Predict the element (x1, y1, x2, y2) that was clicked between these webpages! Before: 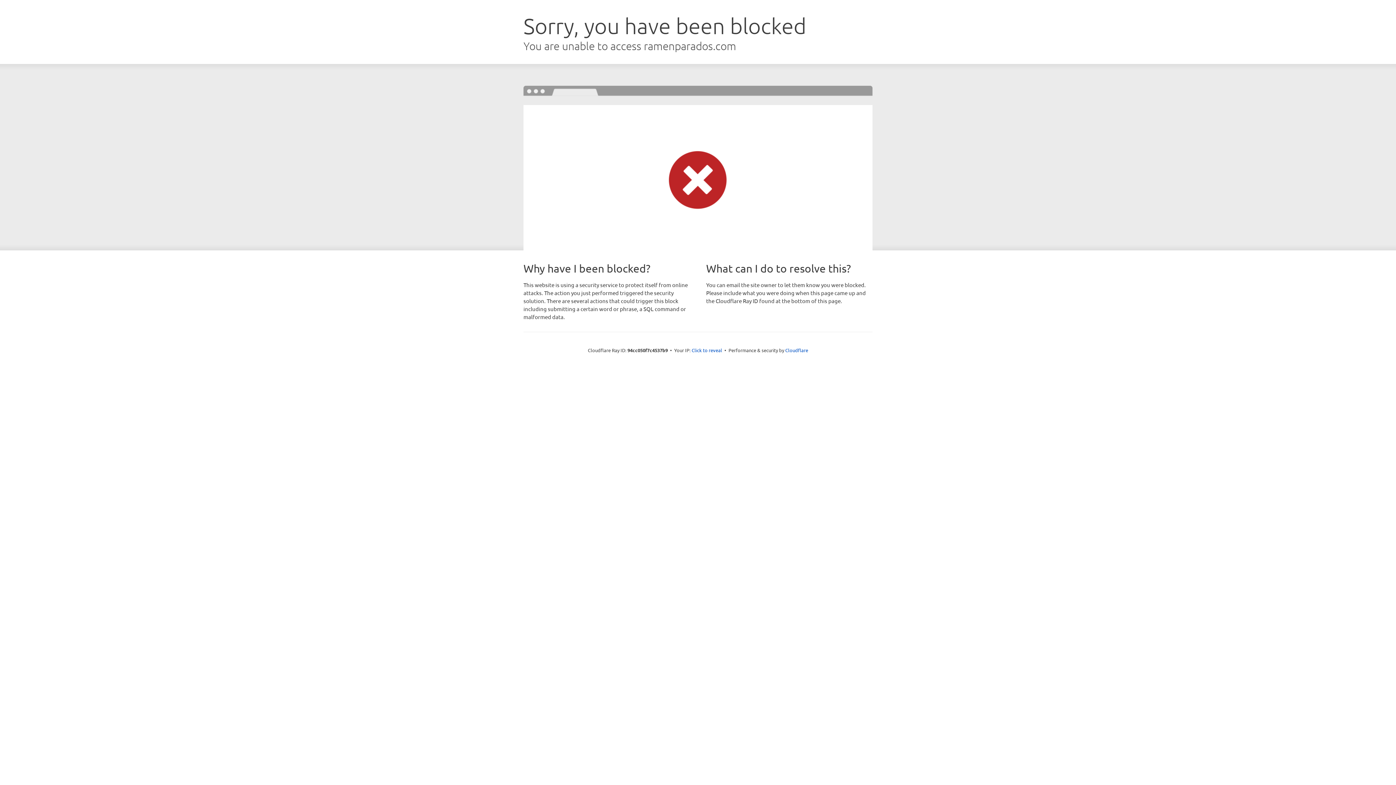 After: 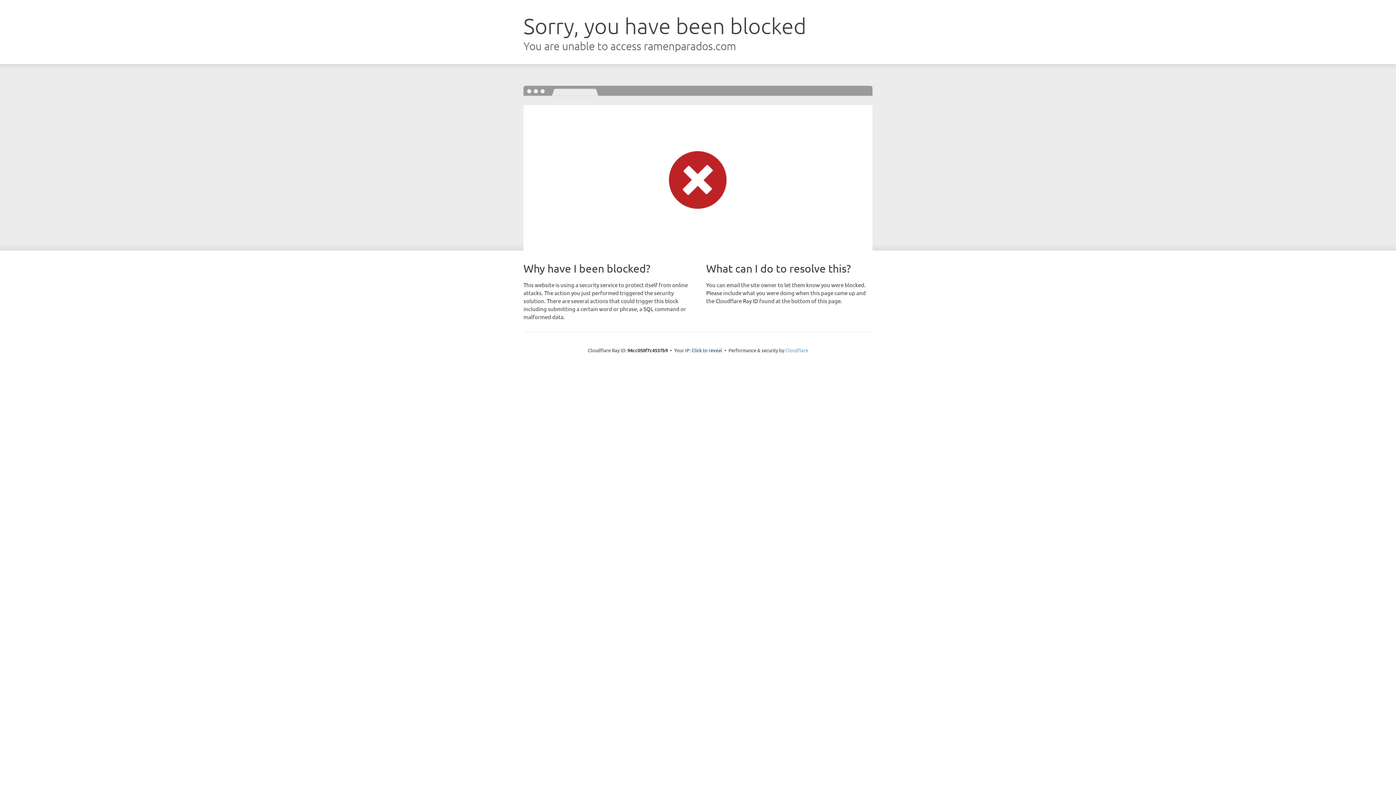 Action: bbox: (785, 347, 808, 353) label: Cloudflare